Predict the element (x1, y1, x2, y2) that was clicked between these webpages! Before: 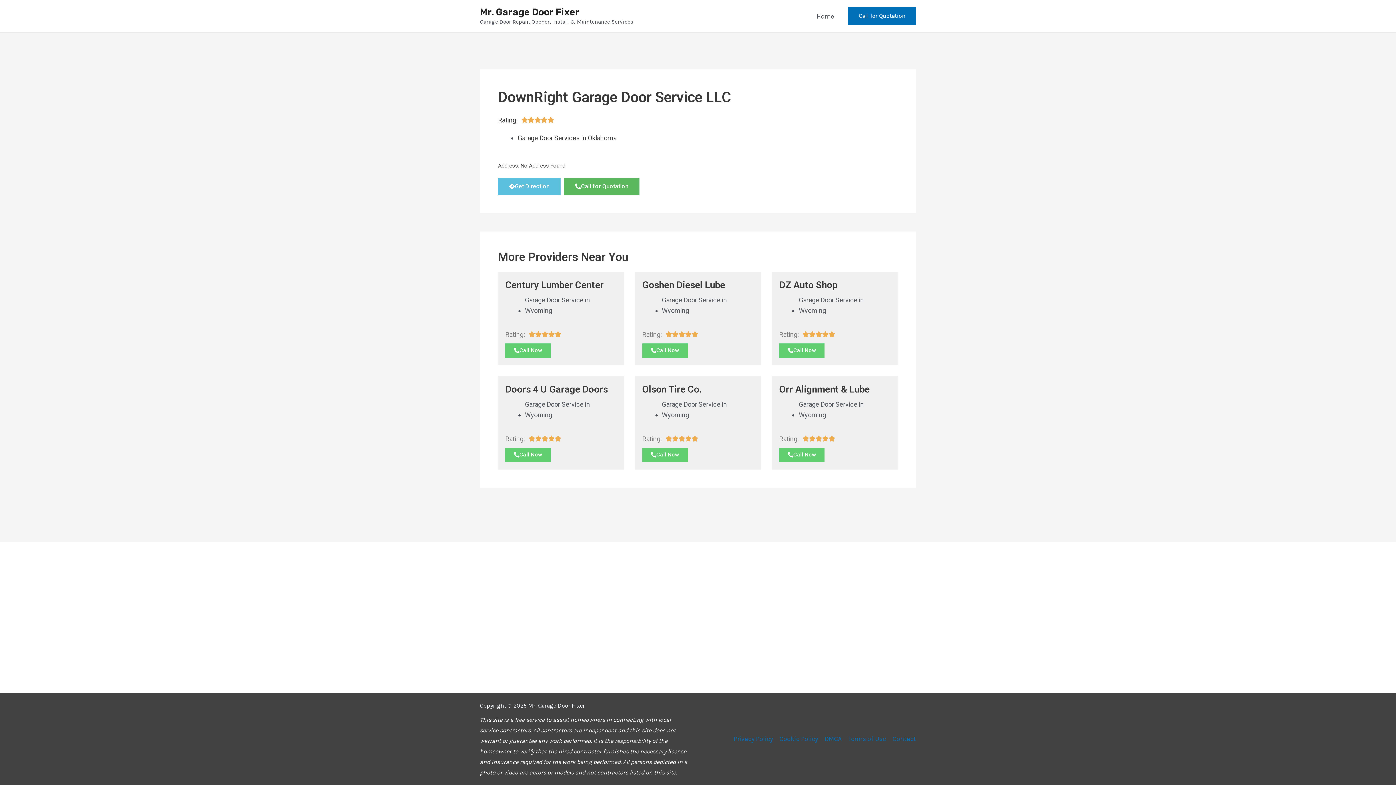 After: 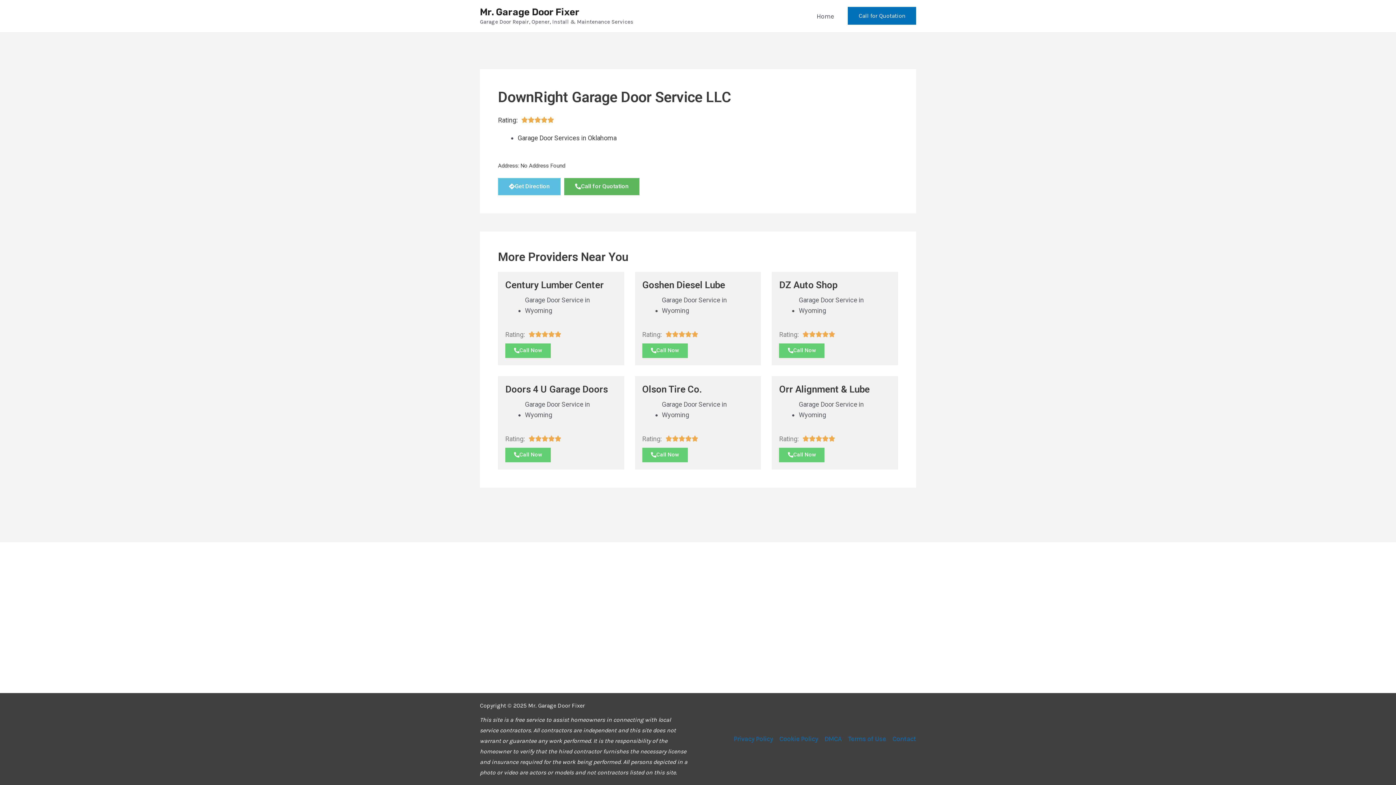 Action: label: Call Now bbox: (505, 448, 550, 462)